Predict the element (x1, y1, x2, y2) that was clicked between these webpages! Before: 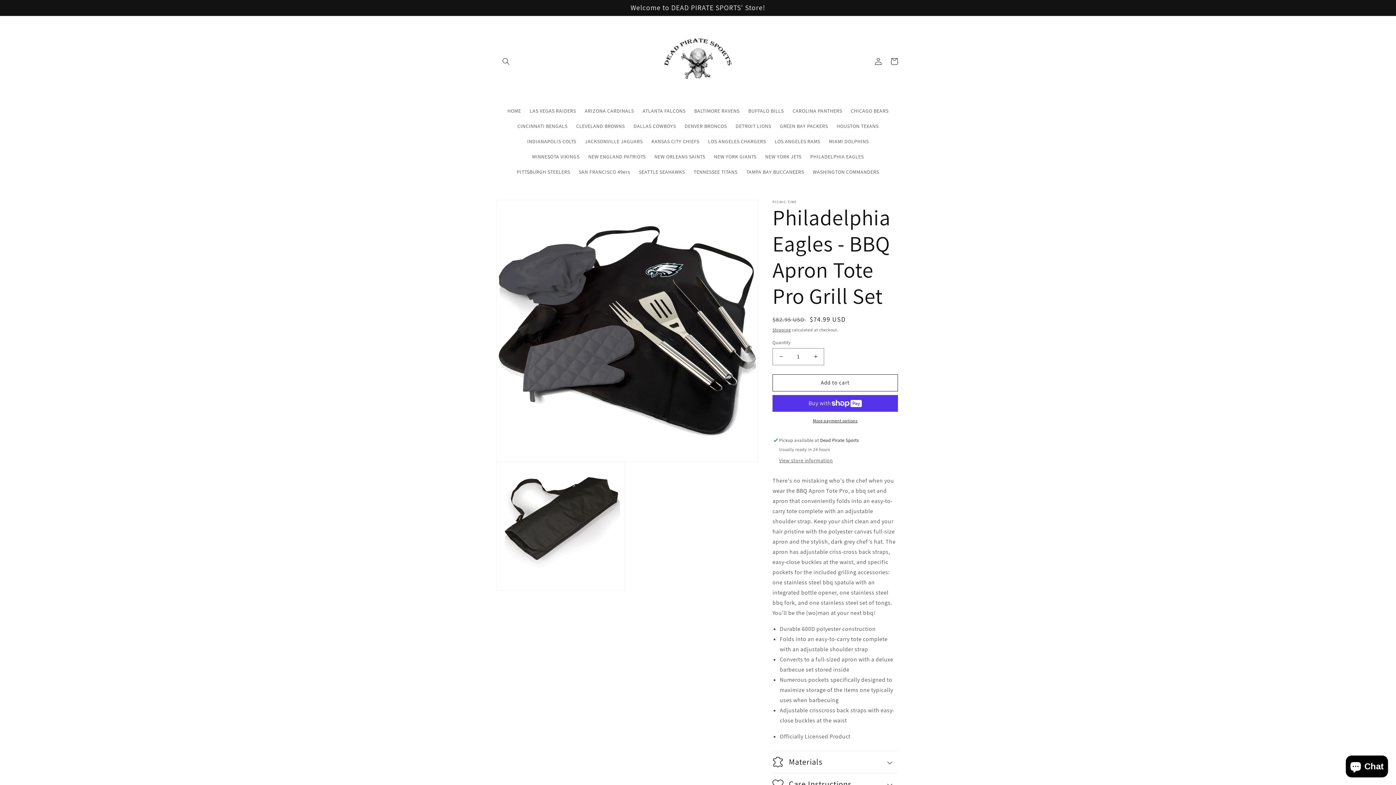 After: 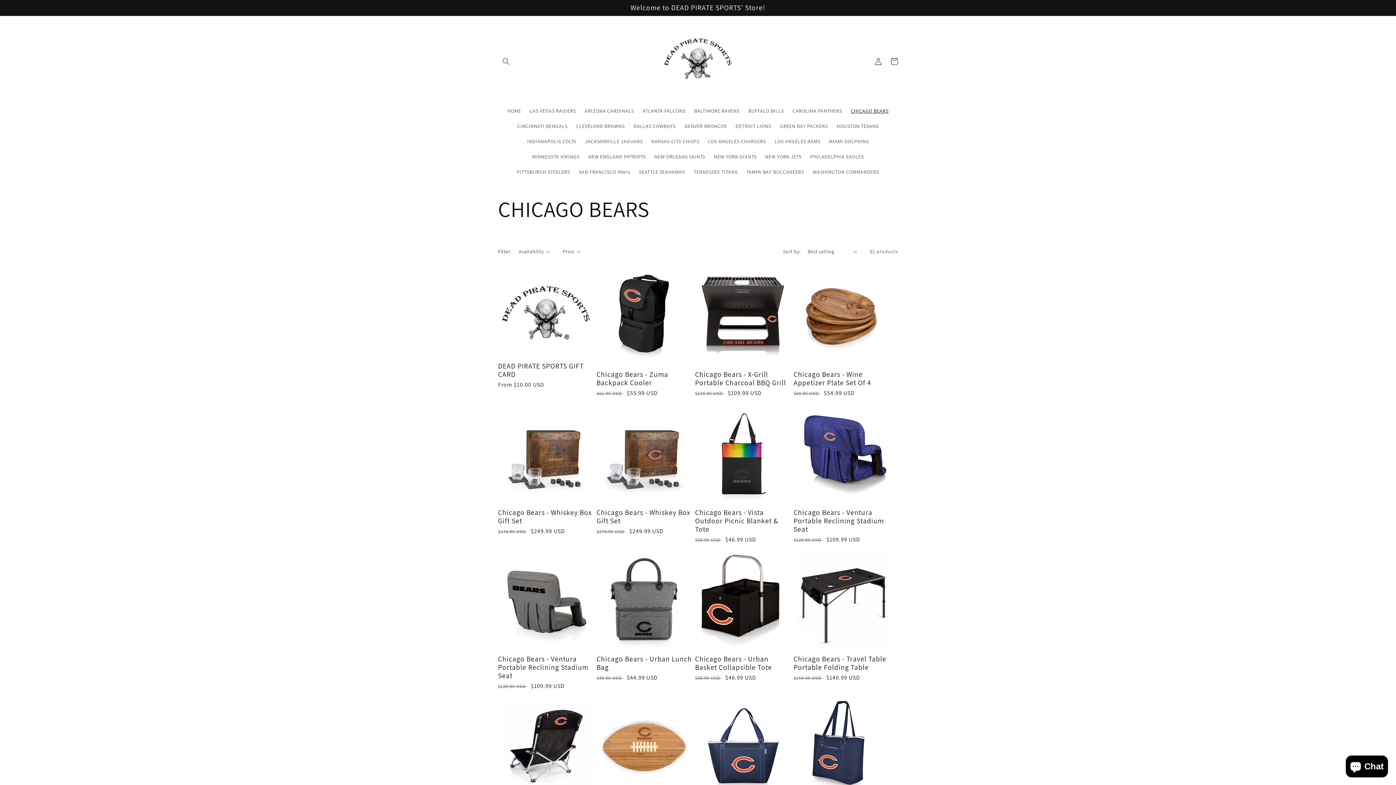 Action: bbox: (846, 103, 893, 118) label: CHICAGO BEARS